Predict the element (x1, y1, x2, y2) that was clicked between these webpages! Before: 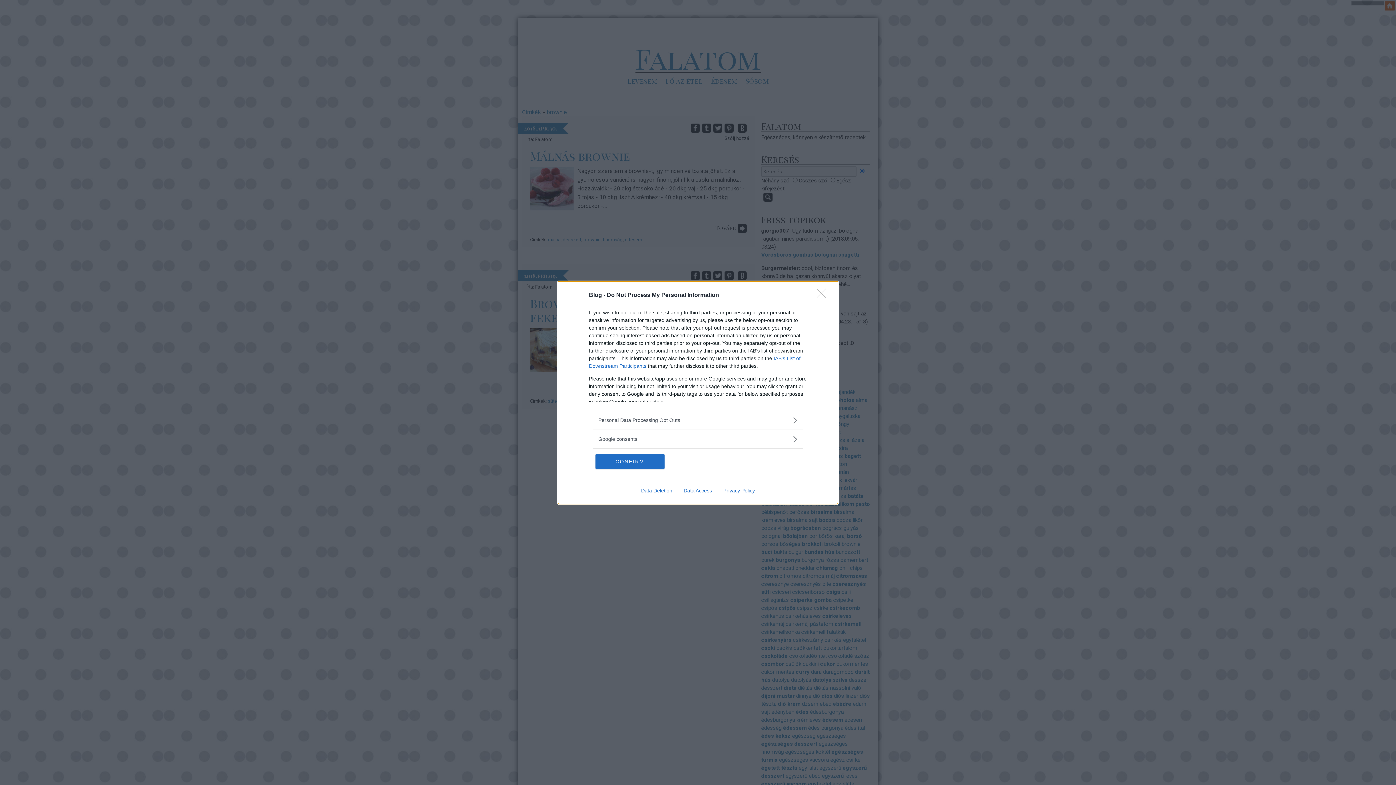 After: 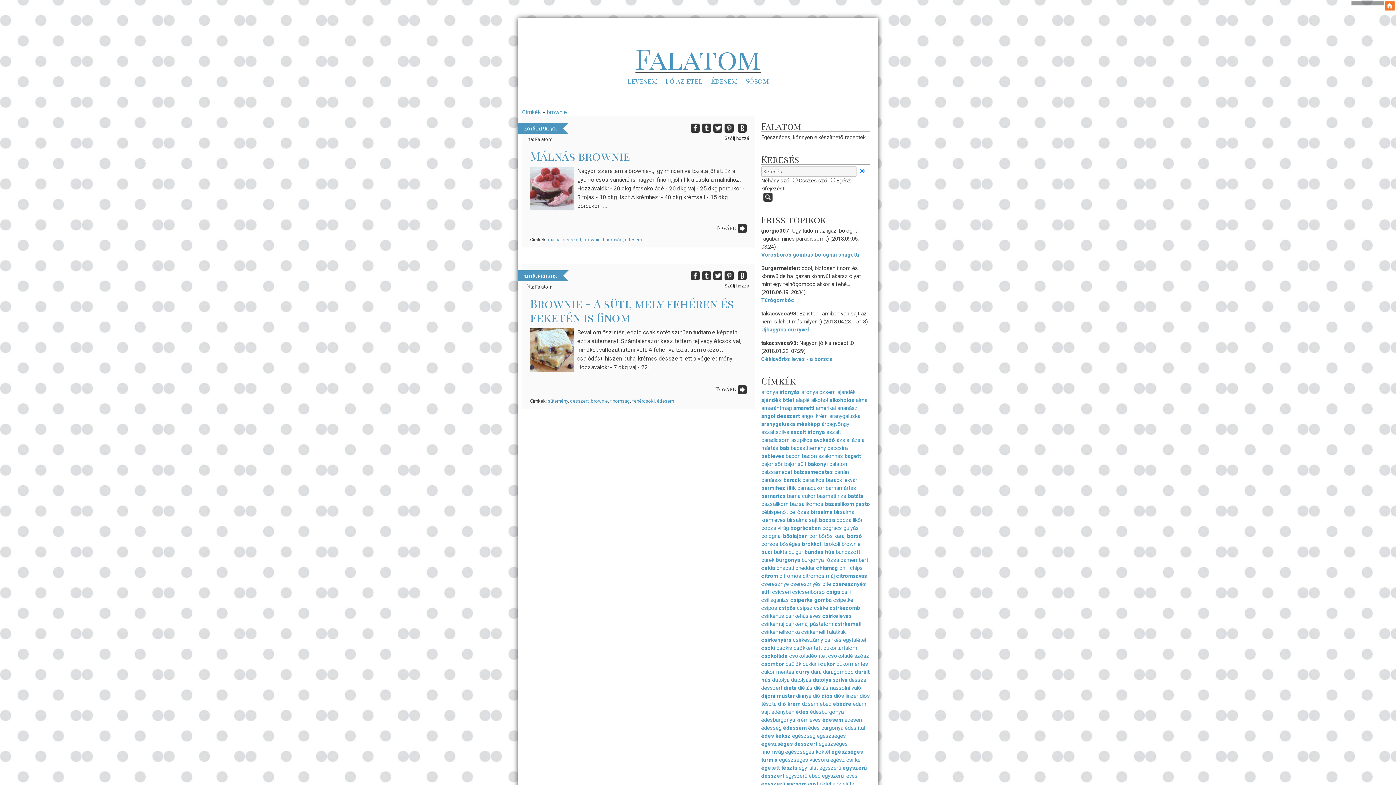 Action: label: Close bbox: (817, 288, 830, 302)